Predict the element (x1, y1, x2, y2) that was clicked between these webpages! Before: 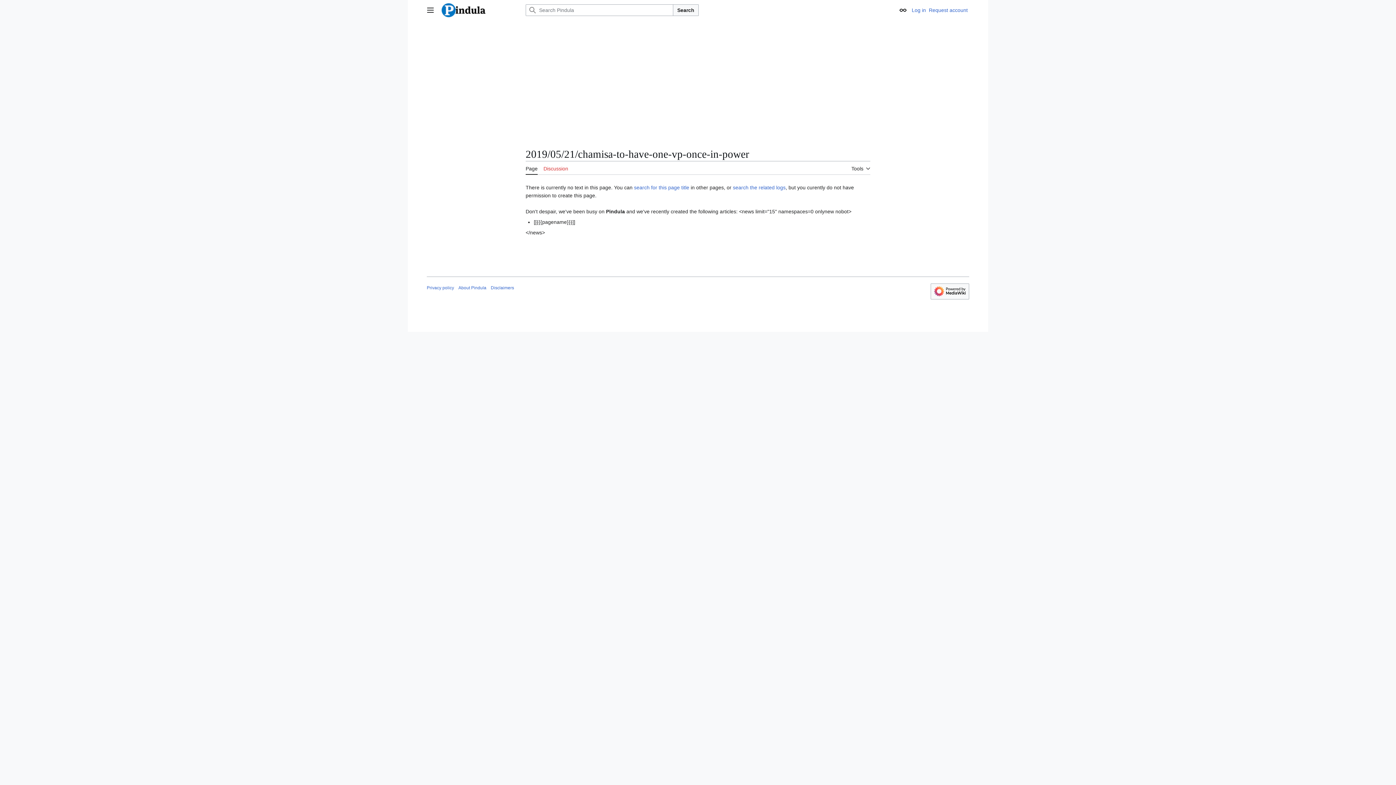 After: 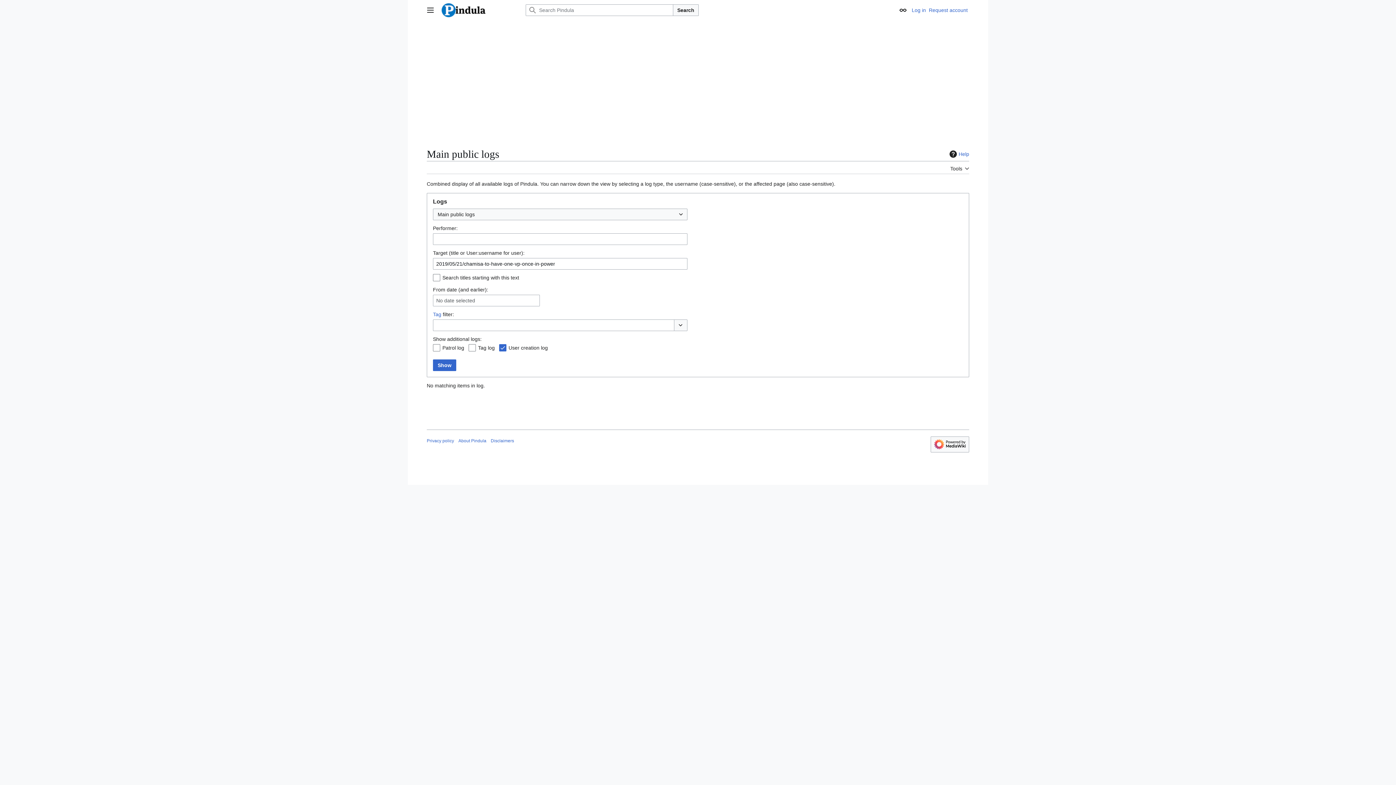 Action: bbox: (733, 184, 785, 190) label: search the related logs